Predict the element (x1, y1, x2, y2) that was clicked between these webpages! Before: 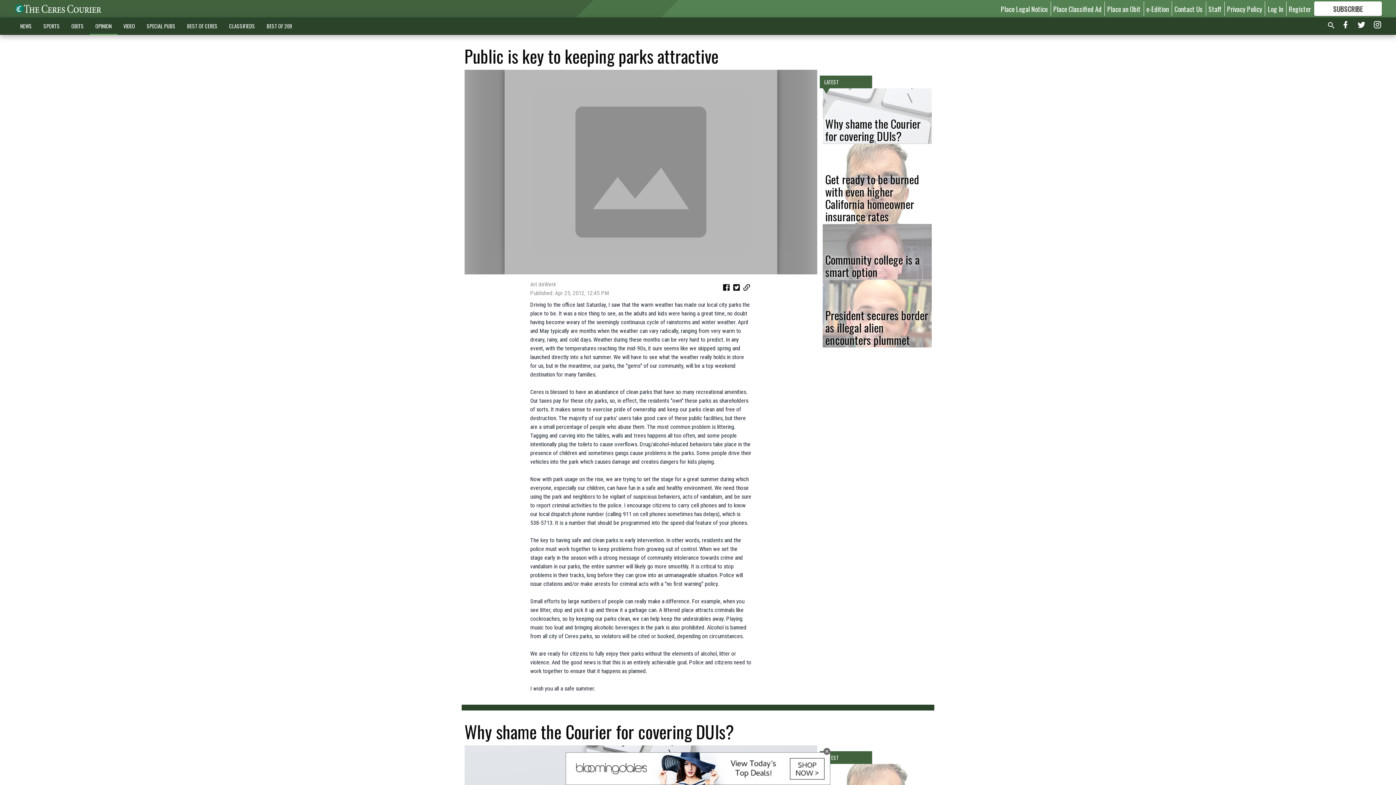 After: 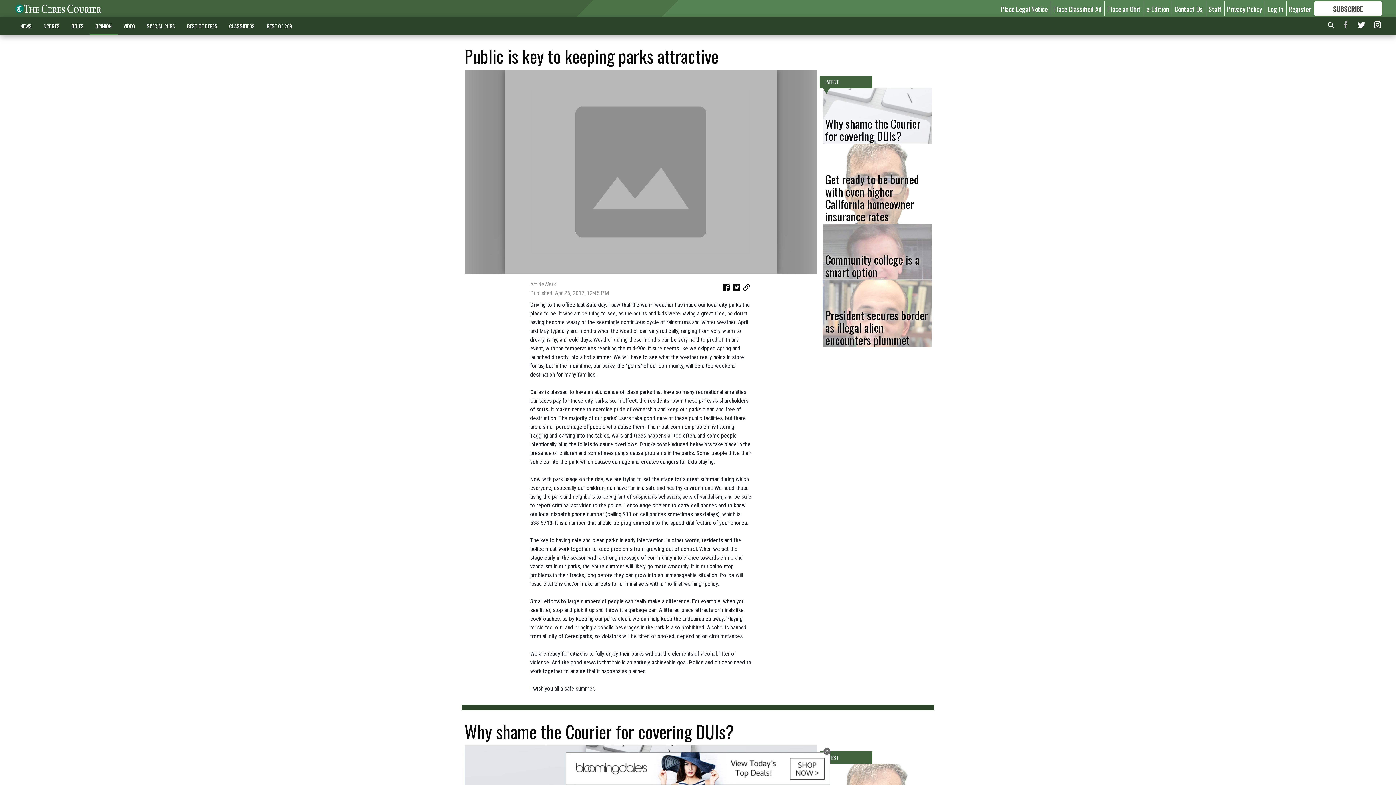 Action: bbox: (1341, 19, 1350, 32)